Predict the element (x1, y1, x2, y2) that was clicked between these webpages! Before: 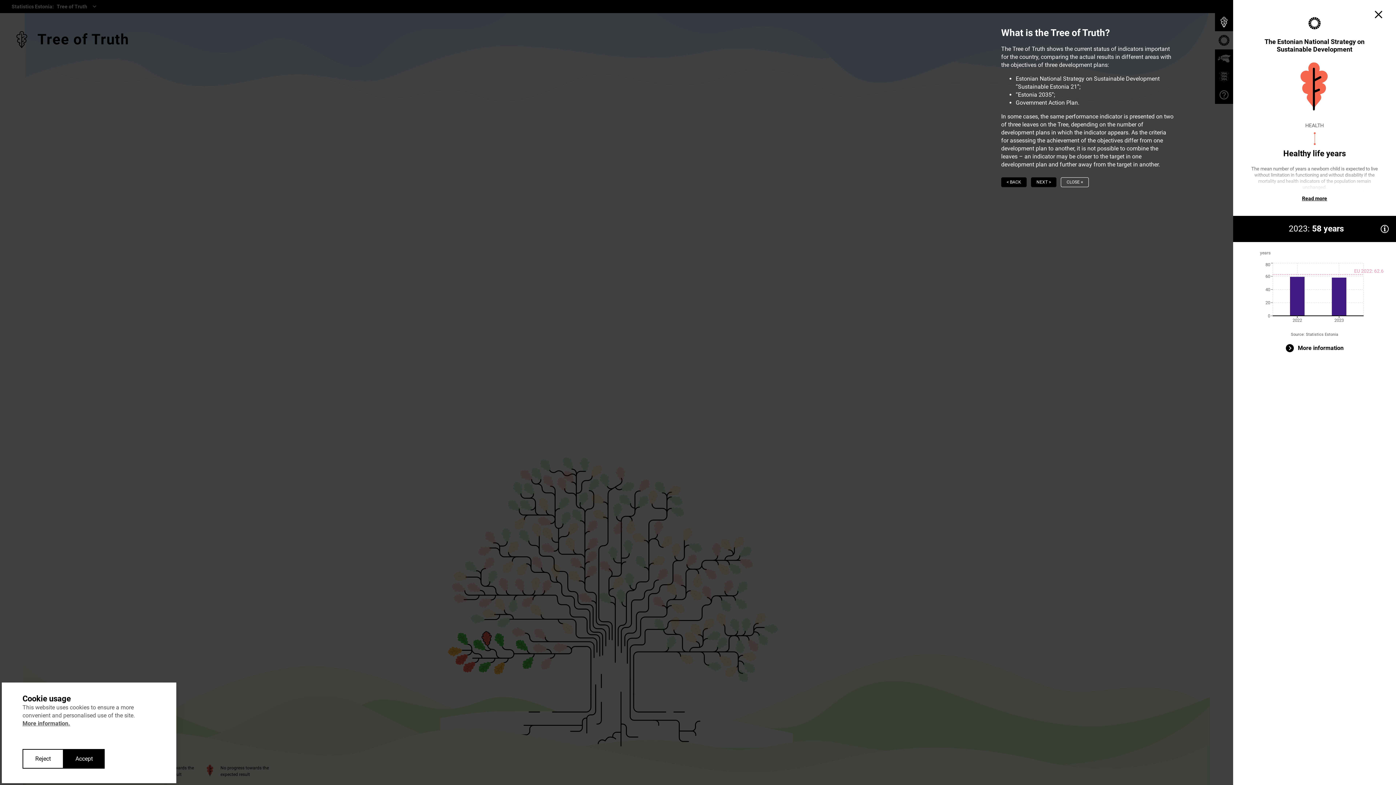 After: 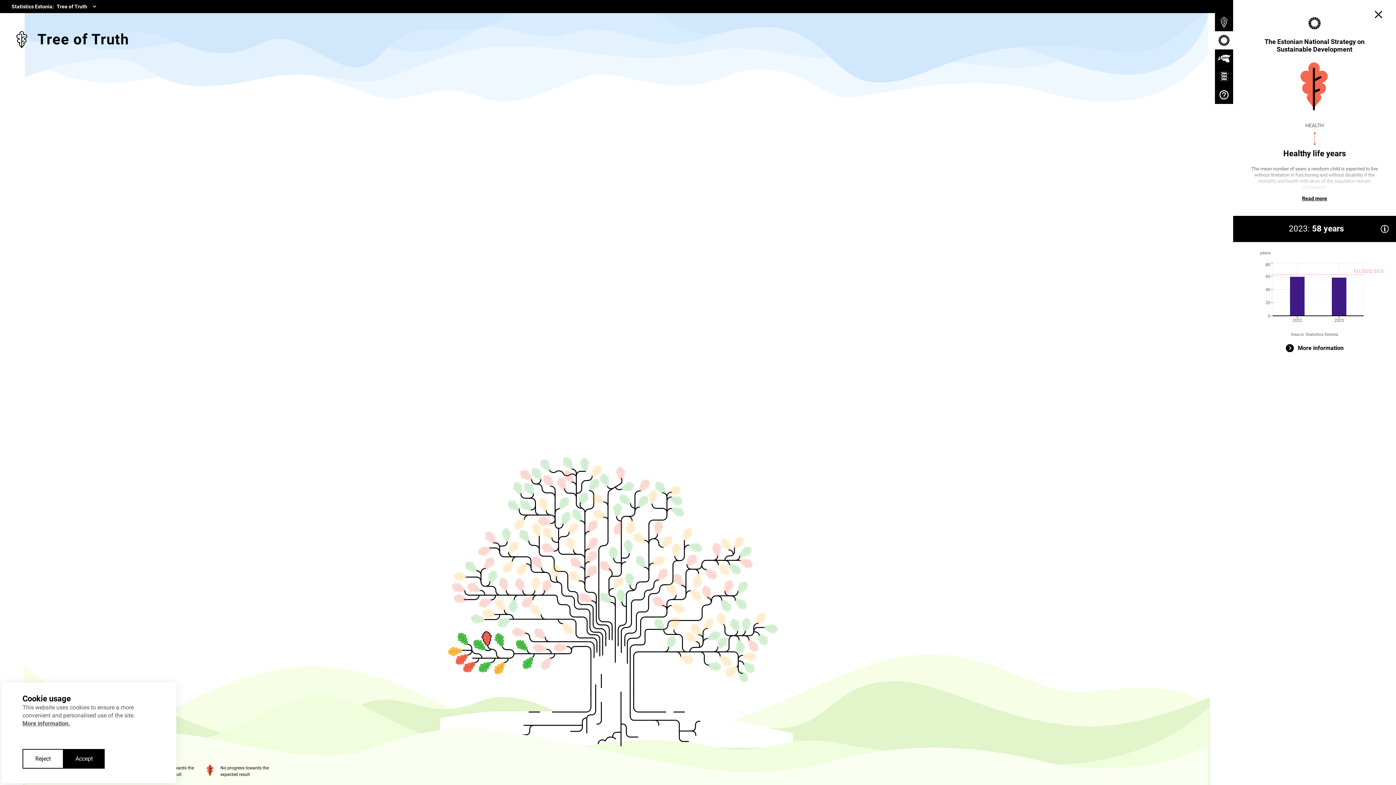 Action: bbox: (1001, 177, 1026, 187) label: < BACK